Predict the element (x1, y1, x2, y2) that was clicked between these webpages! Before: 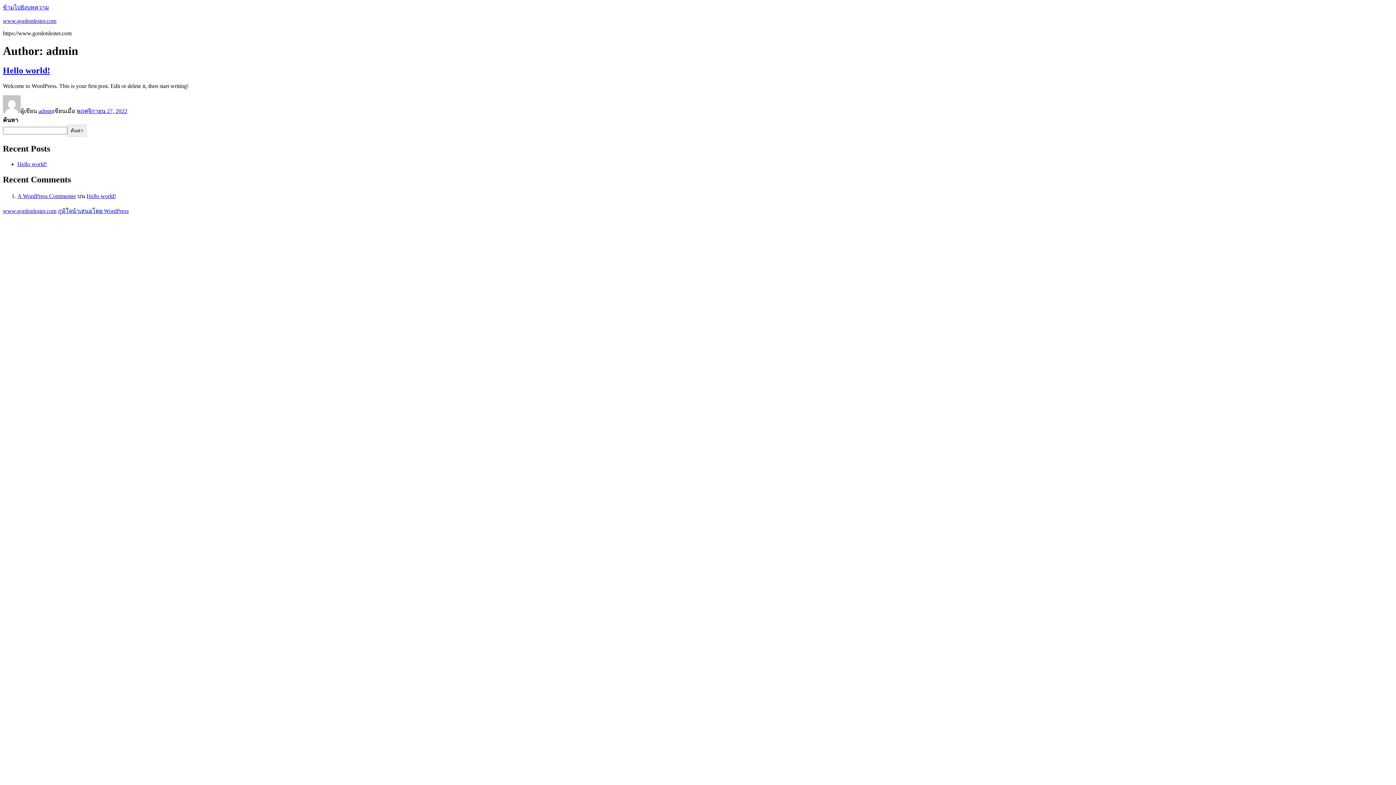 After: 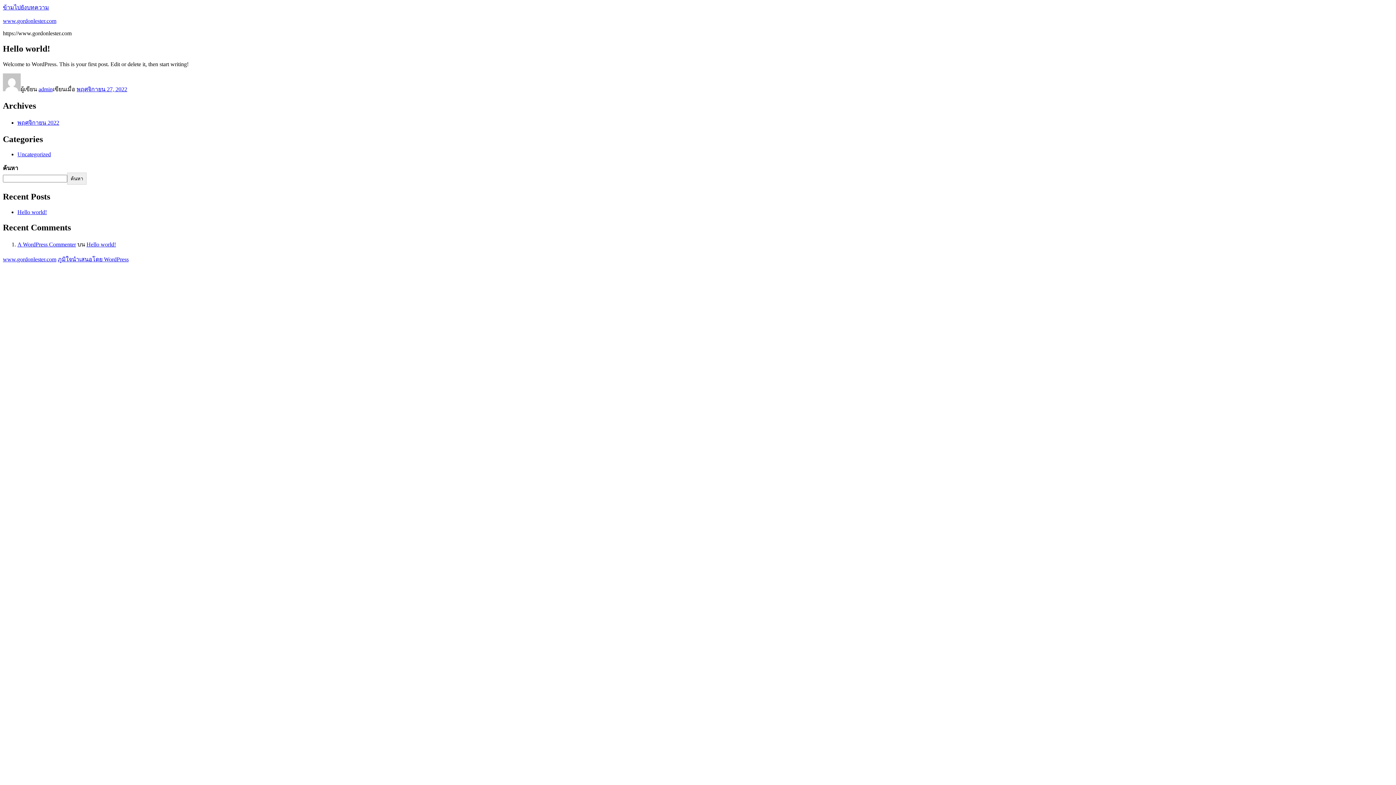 Action: label: Hello world! bbox: (2, 65, 50, 75)